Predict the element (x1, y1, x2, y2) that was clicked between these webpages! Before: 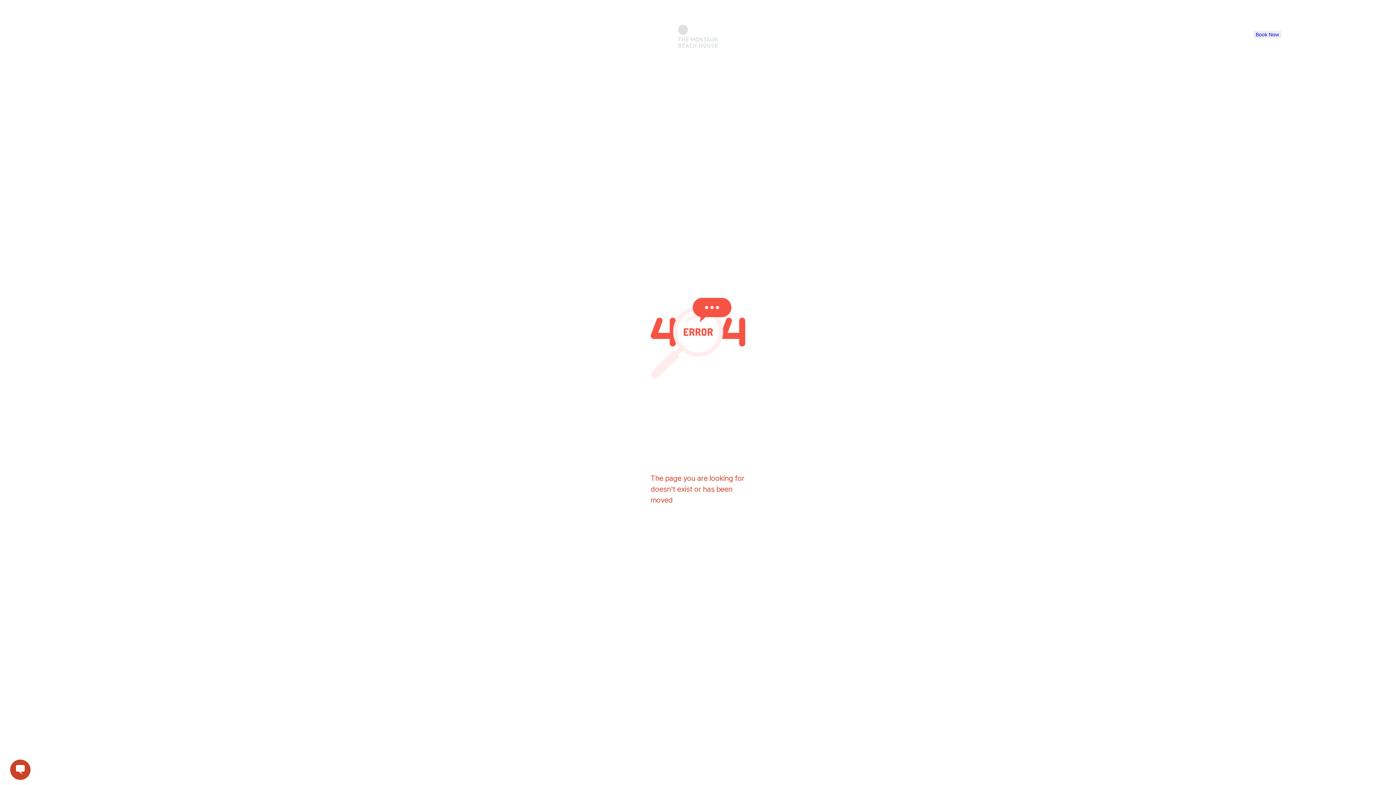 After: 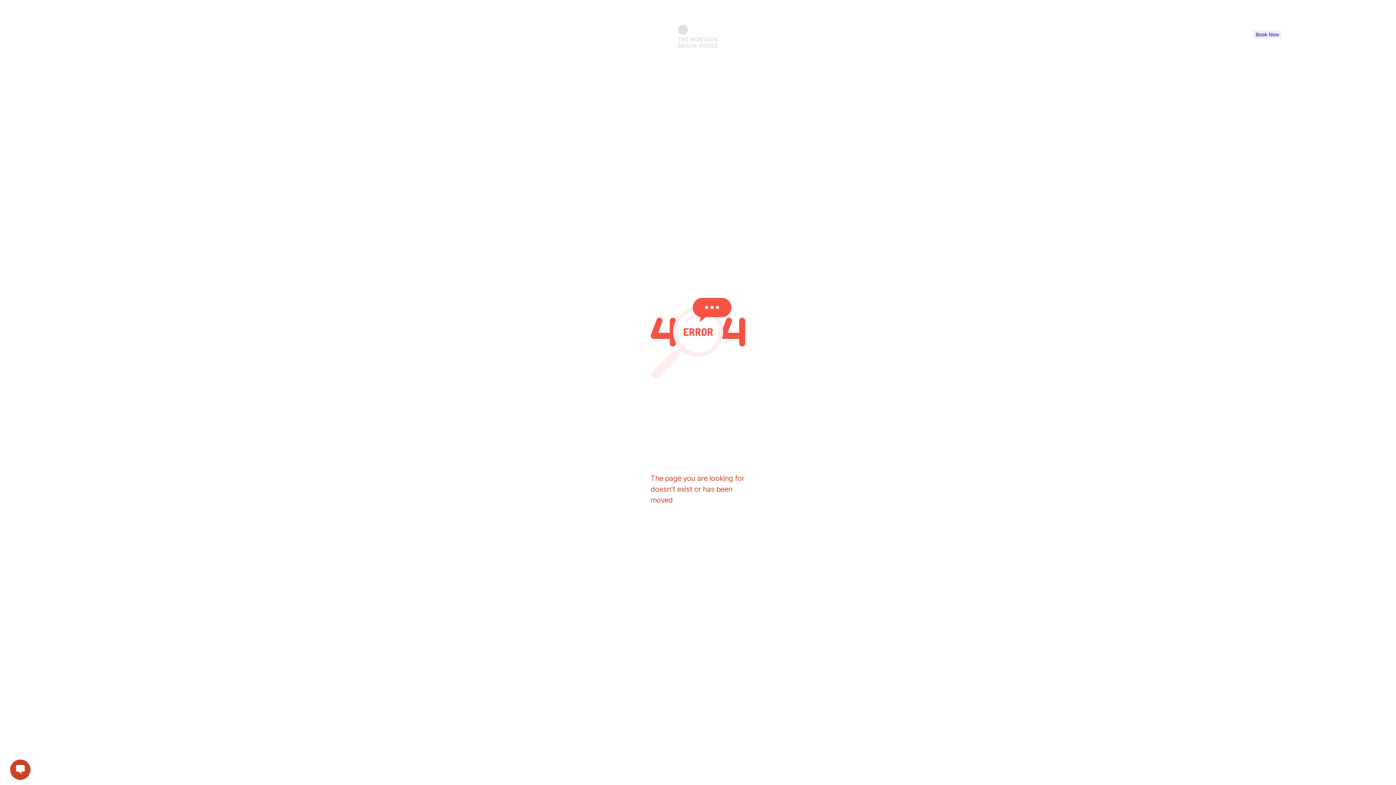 Action: bbox: (69, 27, 85, 41)